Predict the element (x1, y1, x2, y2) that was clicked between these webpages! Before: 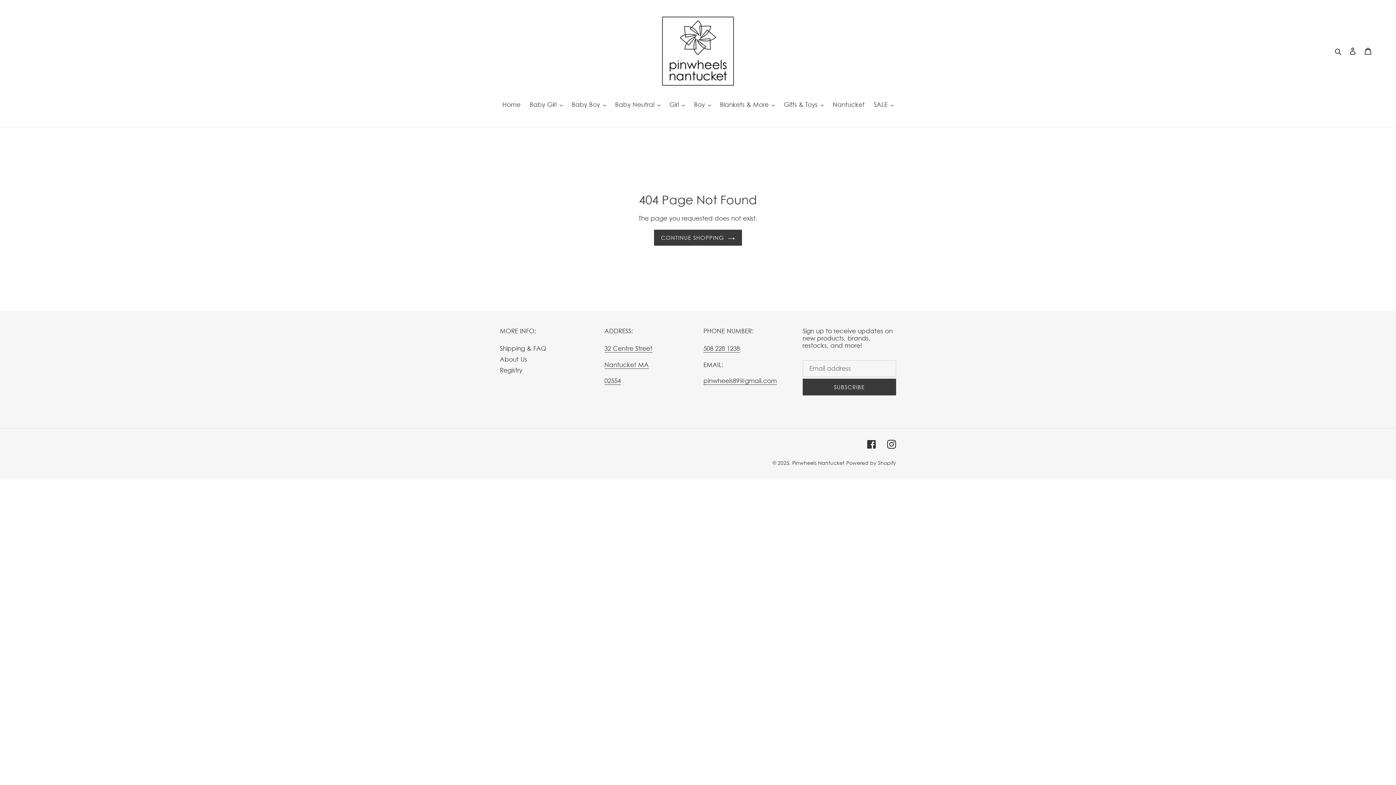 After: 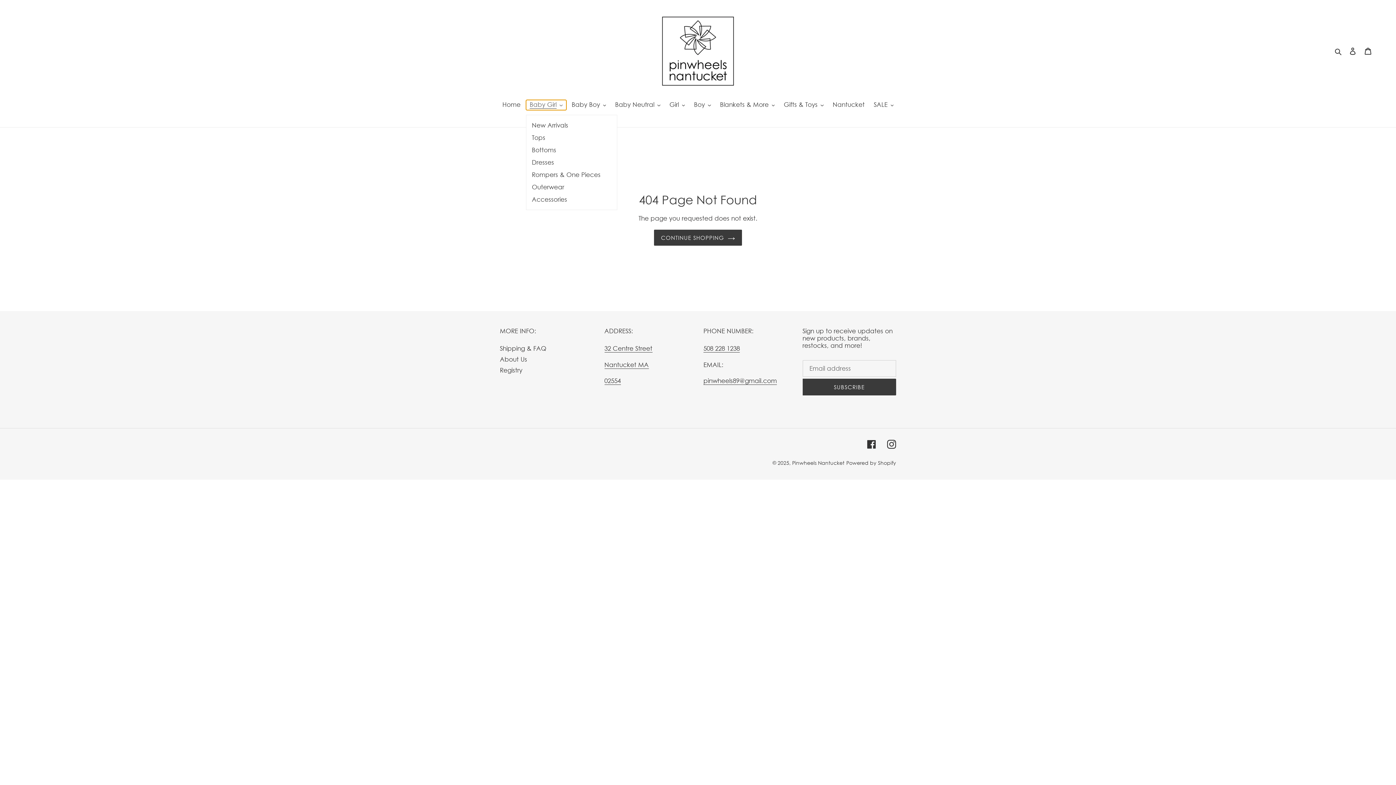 Action: bbox: (526, 100, 566, 110) label: Baby Girl